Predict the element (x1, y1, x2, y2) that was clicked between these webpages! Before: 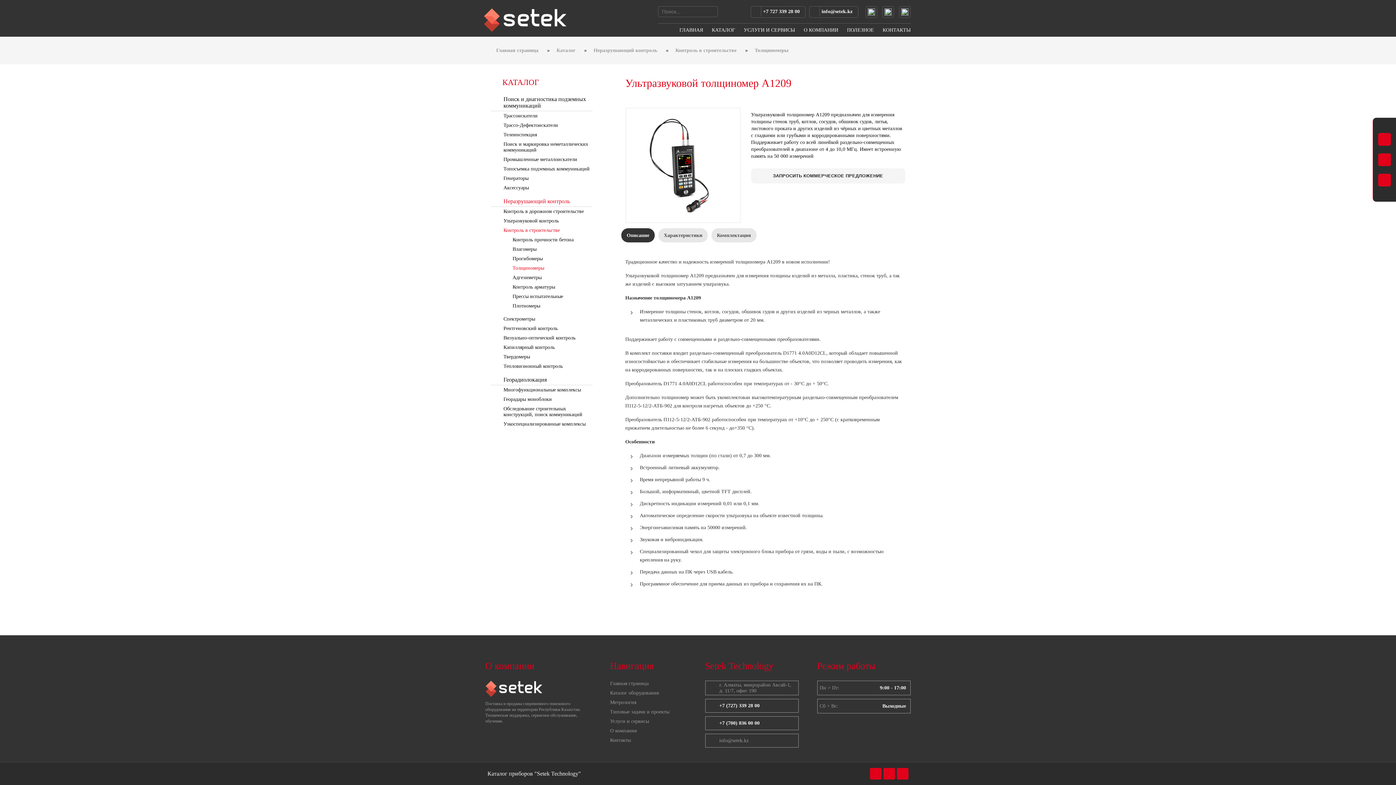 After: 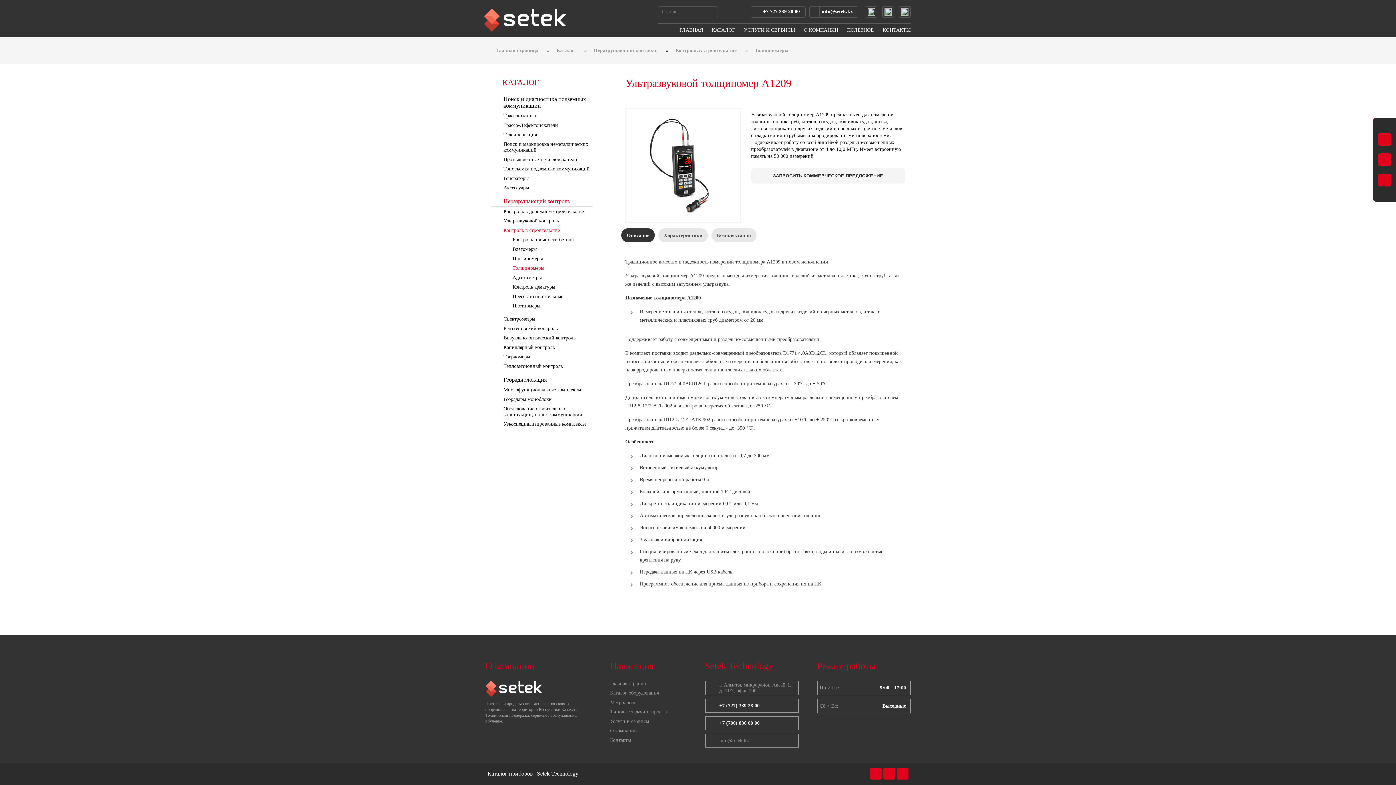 Action: bbox: (899, 6, 910, 17)